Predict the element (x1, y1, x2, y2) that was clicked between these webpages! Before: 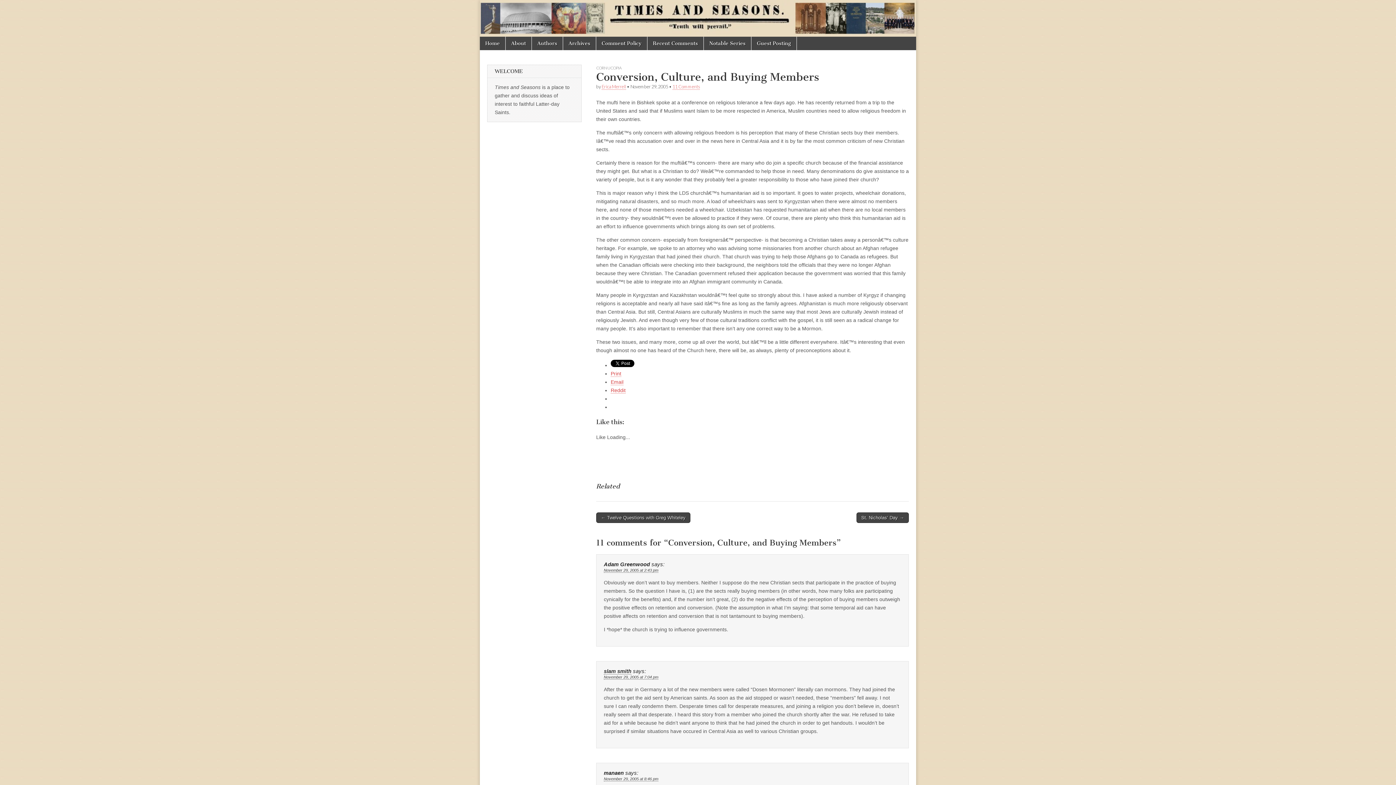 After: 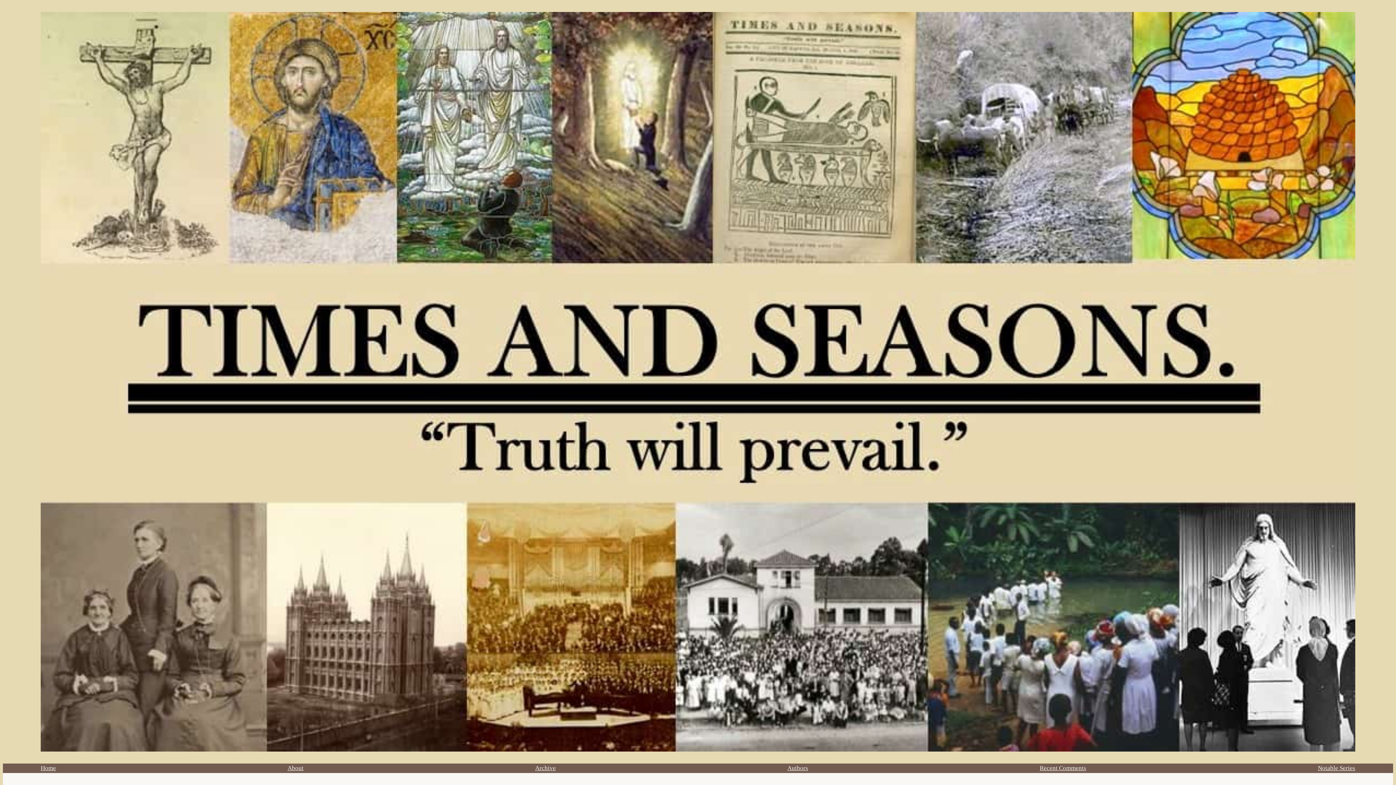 Action: label: Notable Series bbox: (704, 36, 751, 50)